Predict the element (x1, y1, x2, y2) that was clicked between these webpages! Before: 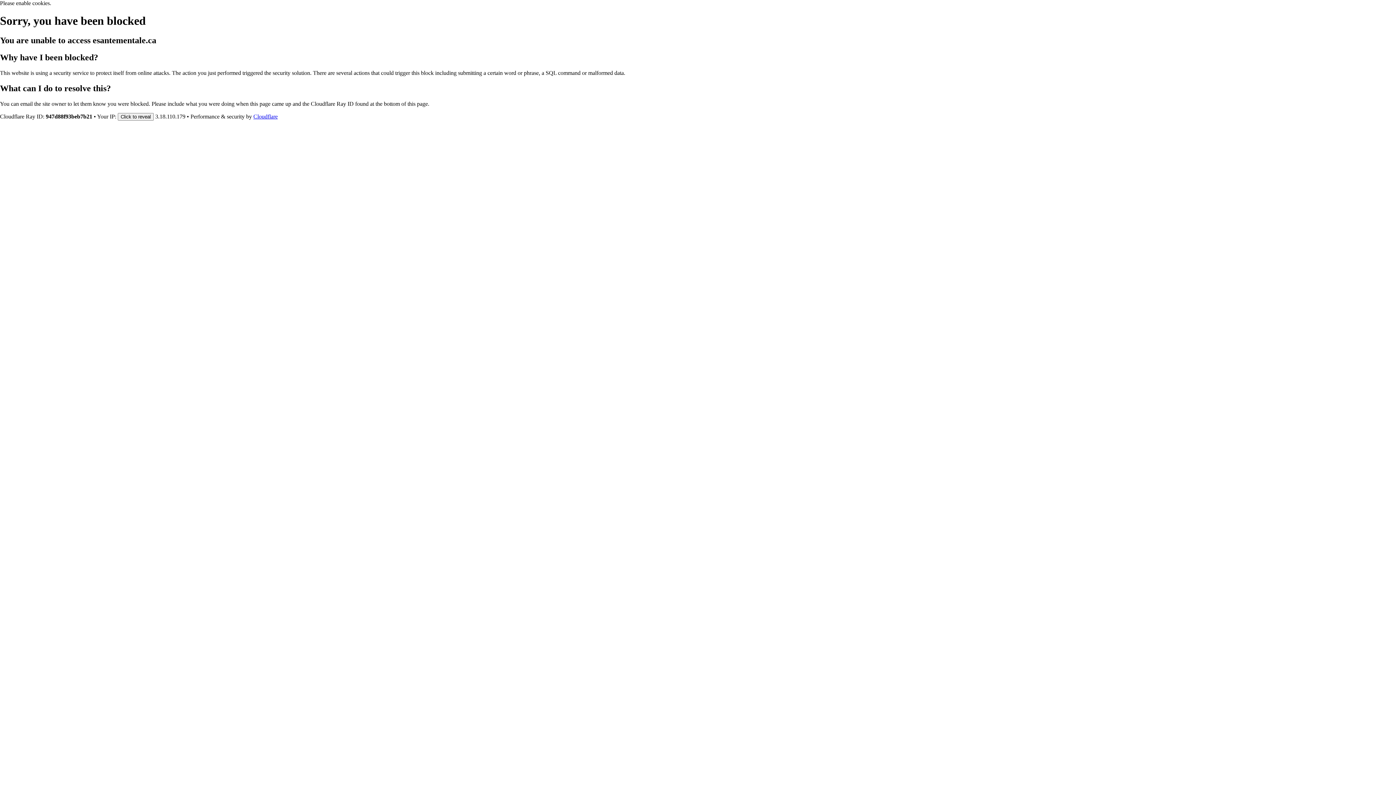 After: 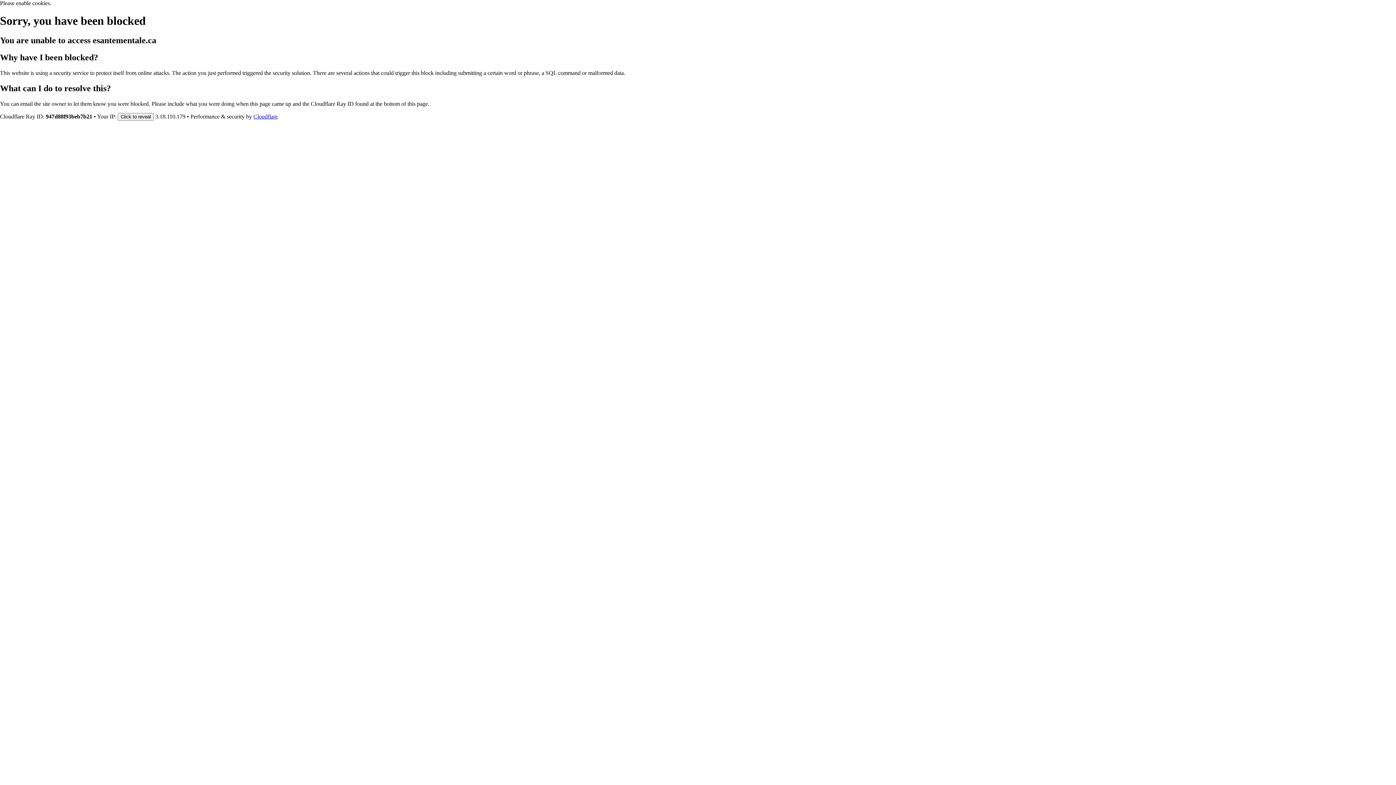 Action: bbox: (253, 113, 277, 119) label: Cloudflare